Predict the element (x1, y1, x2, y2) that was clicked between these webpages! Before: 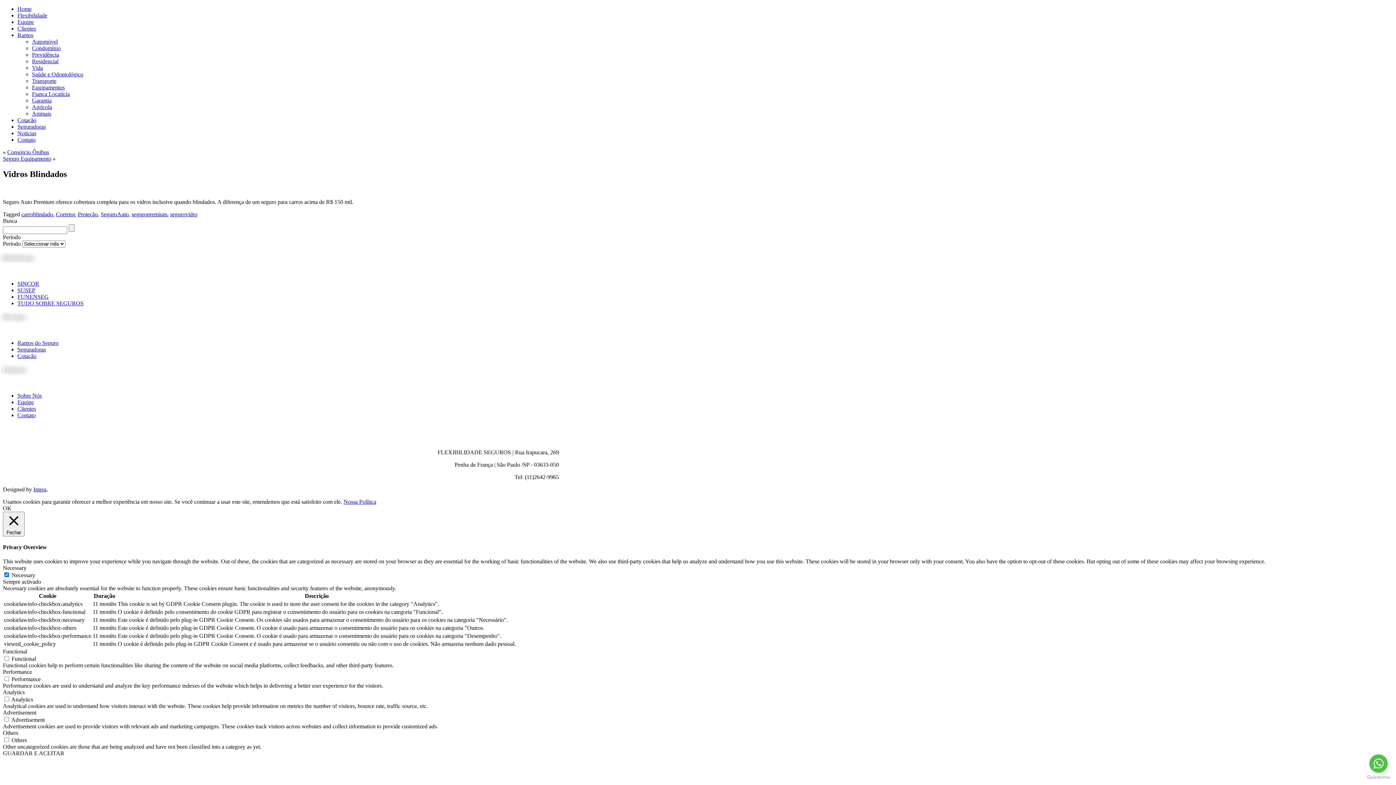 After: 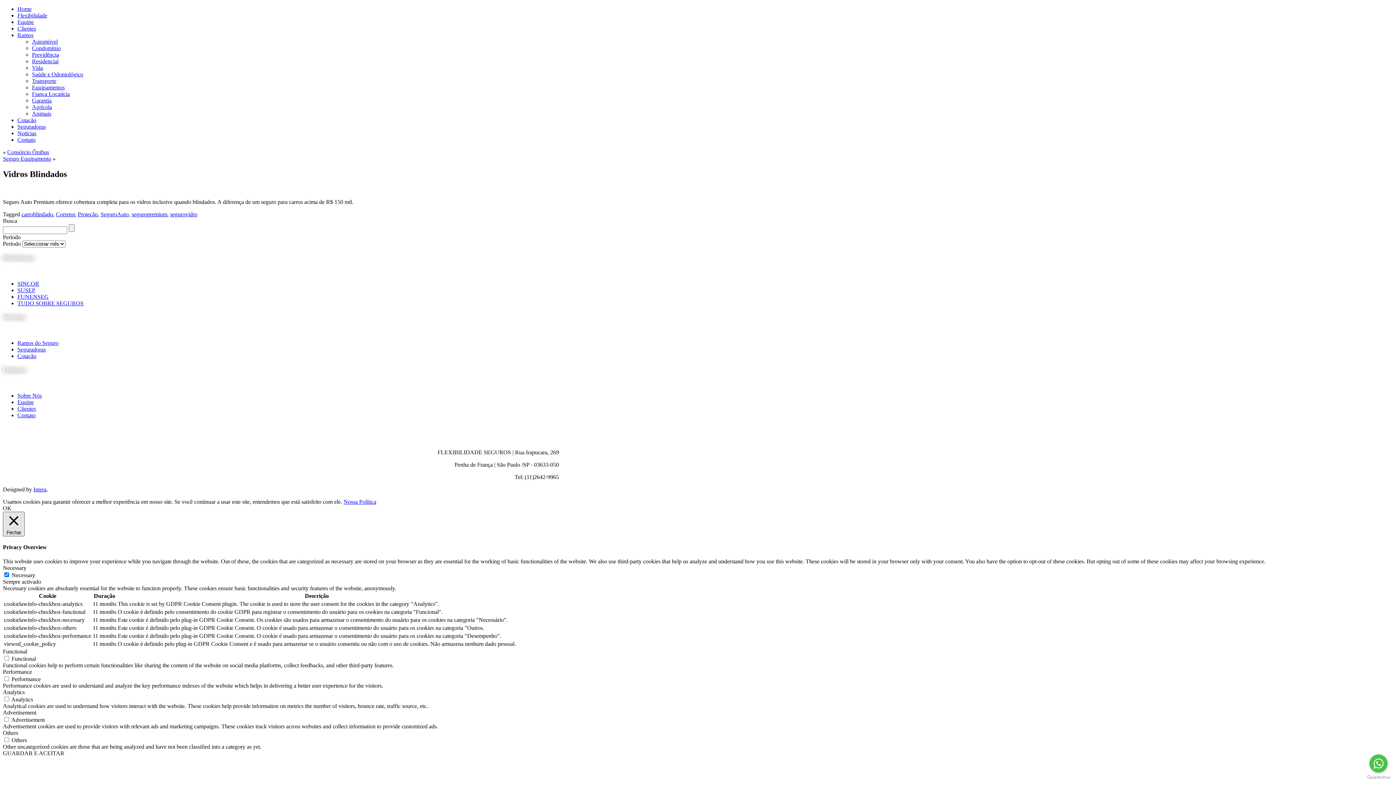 Action: label:  Fechar bbox: (2, 511, 24, 536)